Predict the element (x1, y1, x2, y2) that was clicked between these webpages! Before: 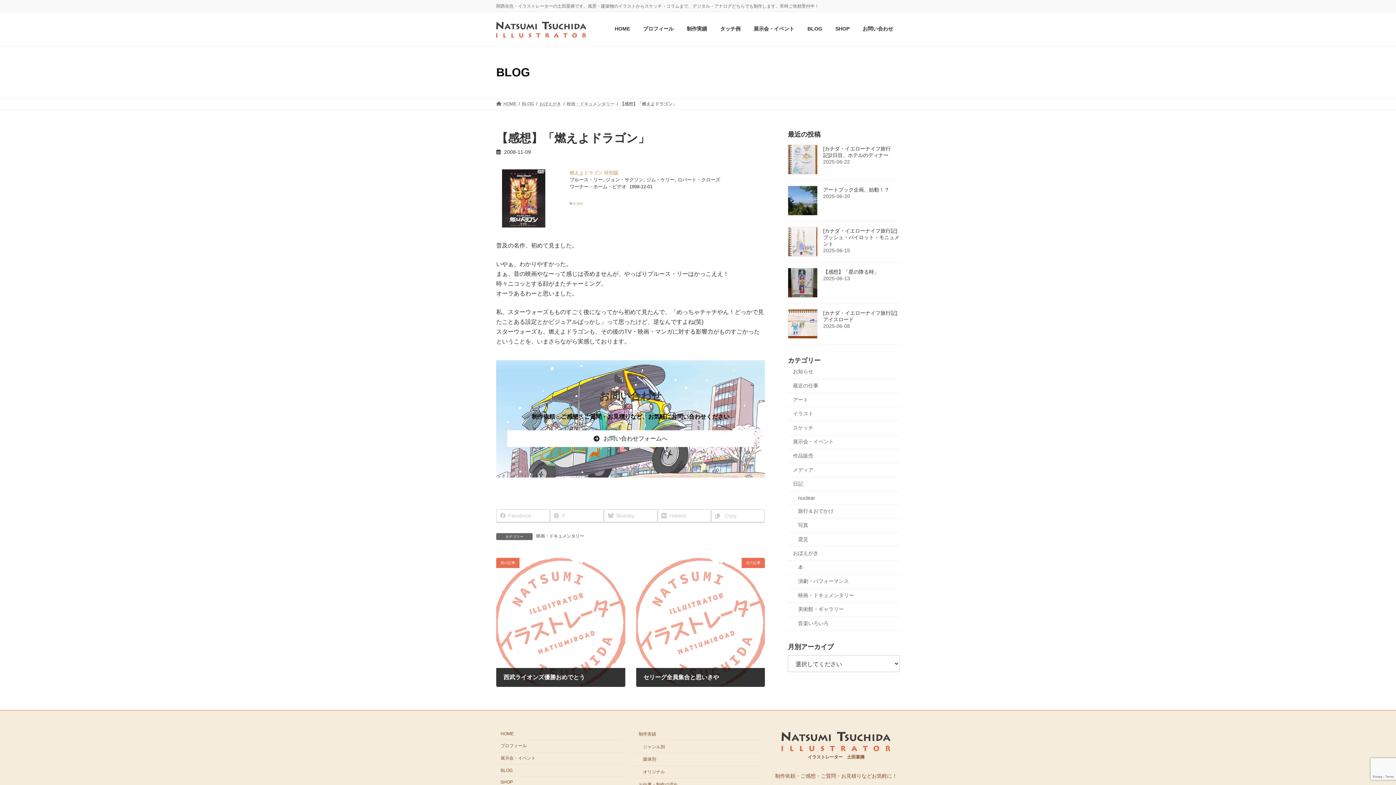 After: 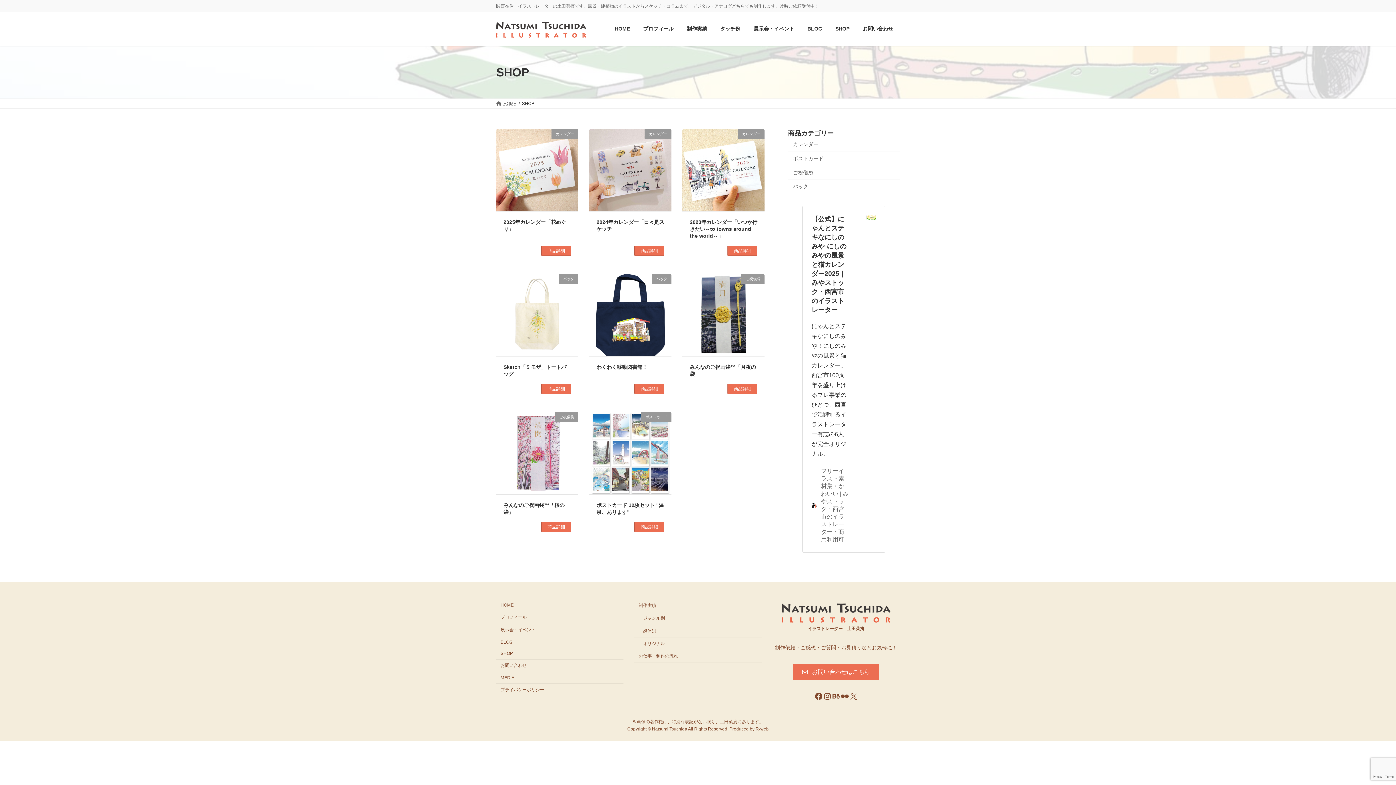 Action: label: SHOP bbox: (496, 776, 623, 788)